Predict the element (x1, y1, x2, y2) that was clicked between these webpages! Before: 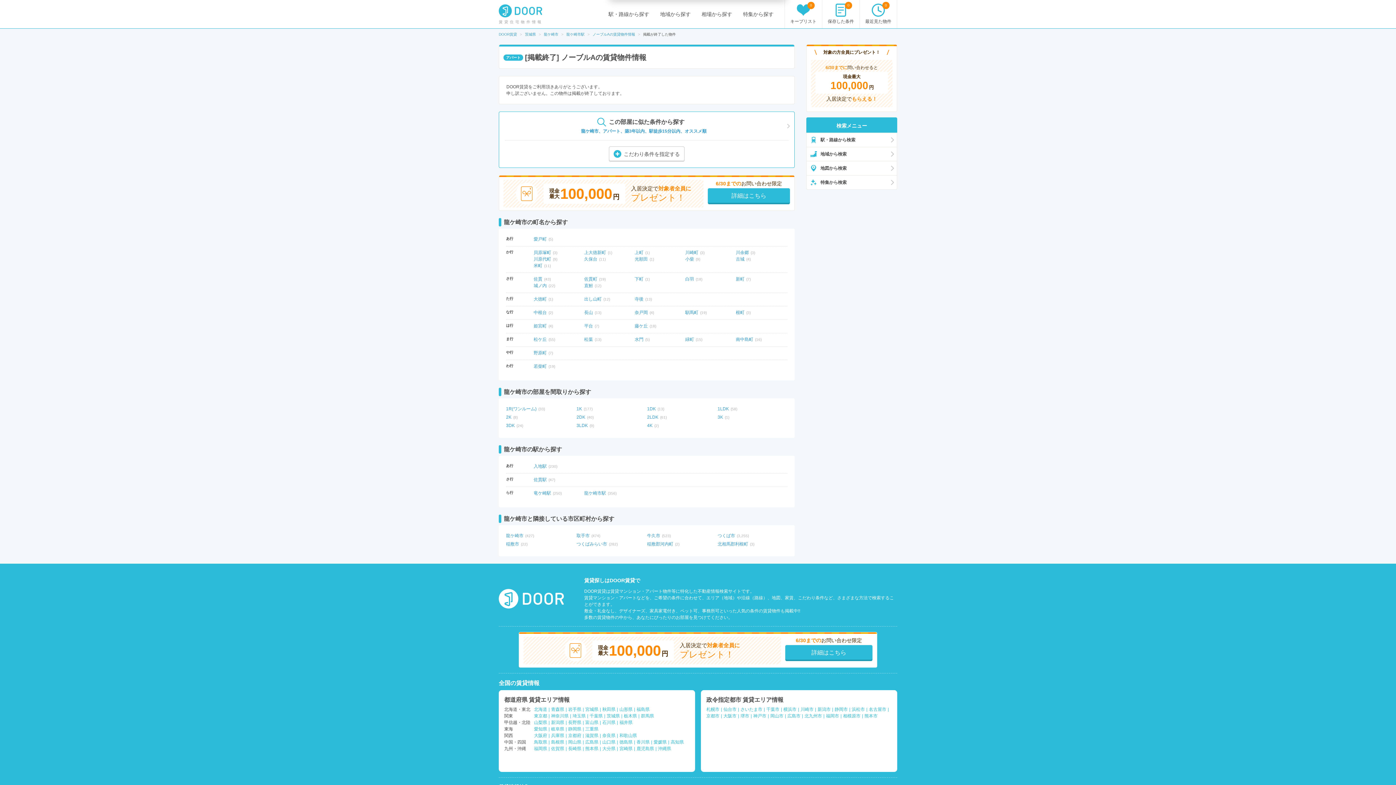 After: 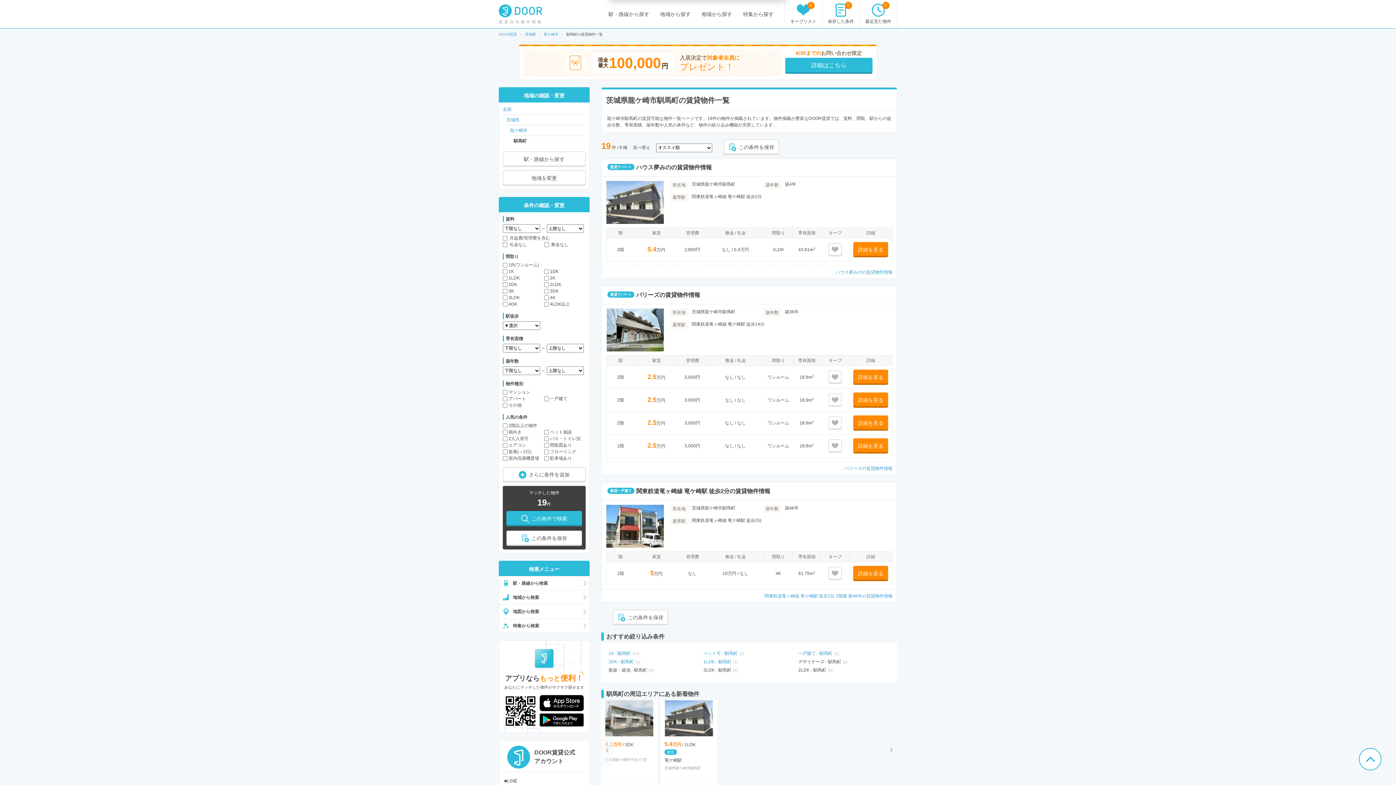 Action: label: 馴馬町 bbox: (685, 310, 698, 315)